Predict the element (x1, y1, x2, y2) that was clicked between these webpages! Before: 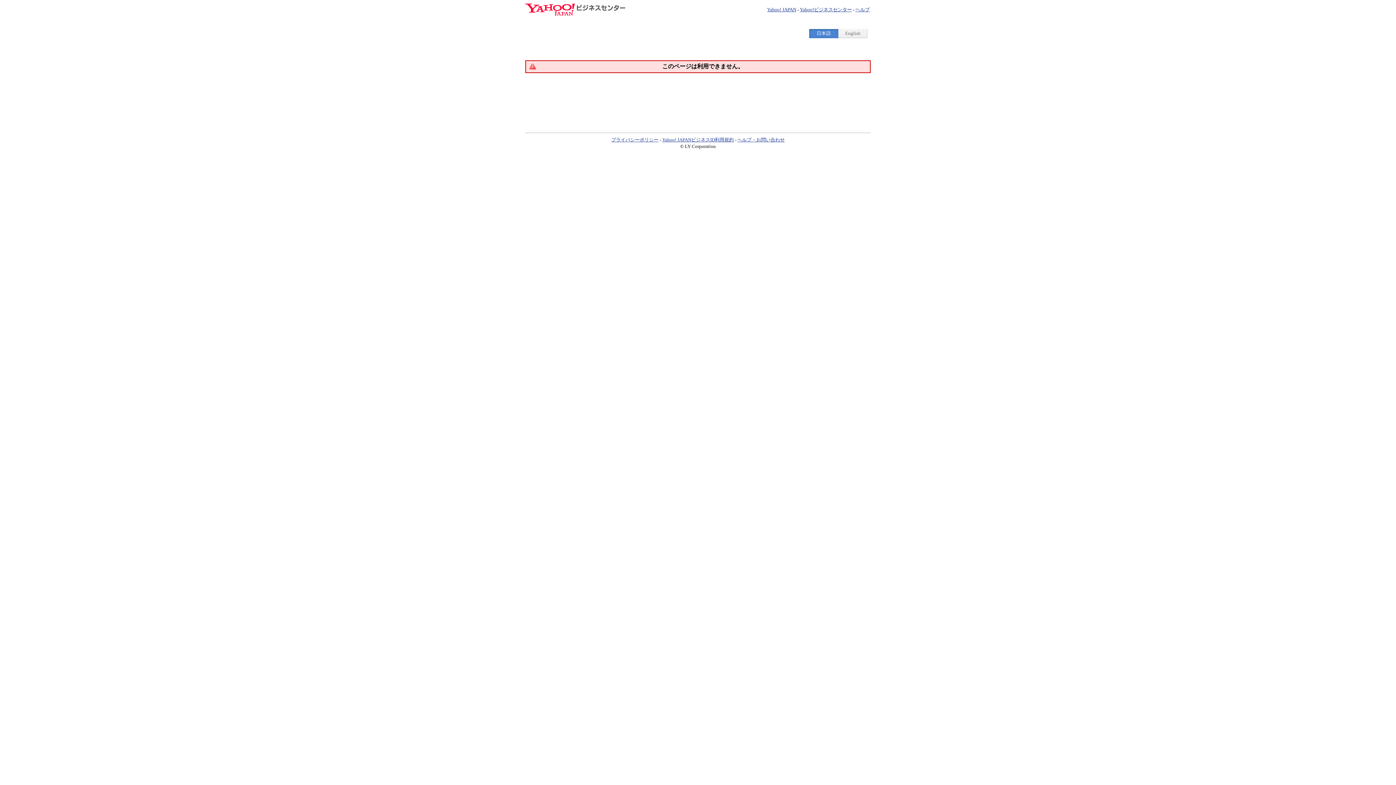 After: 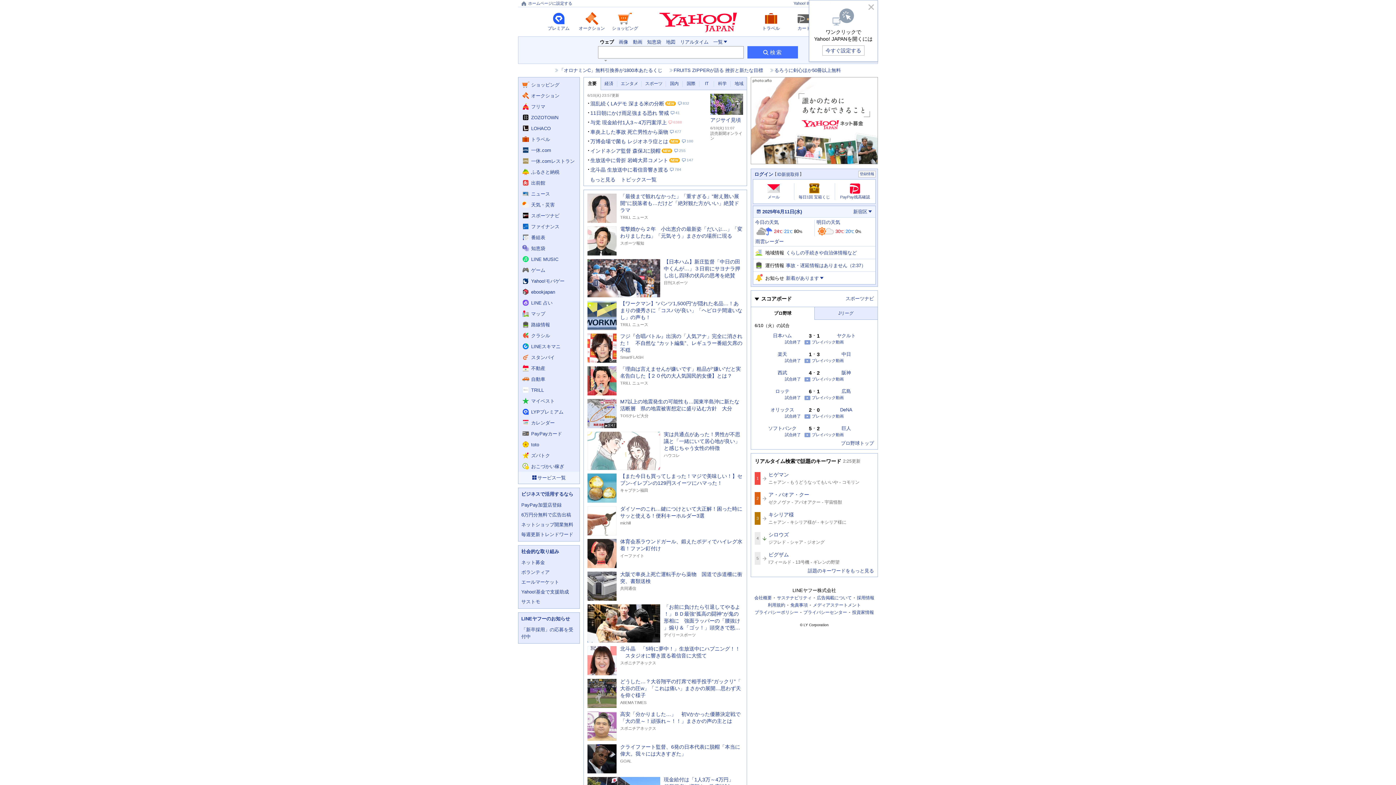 Action: bbox: (767, 6, 796, 12) label: Yahoo! JAPAN